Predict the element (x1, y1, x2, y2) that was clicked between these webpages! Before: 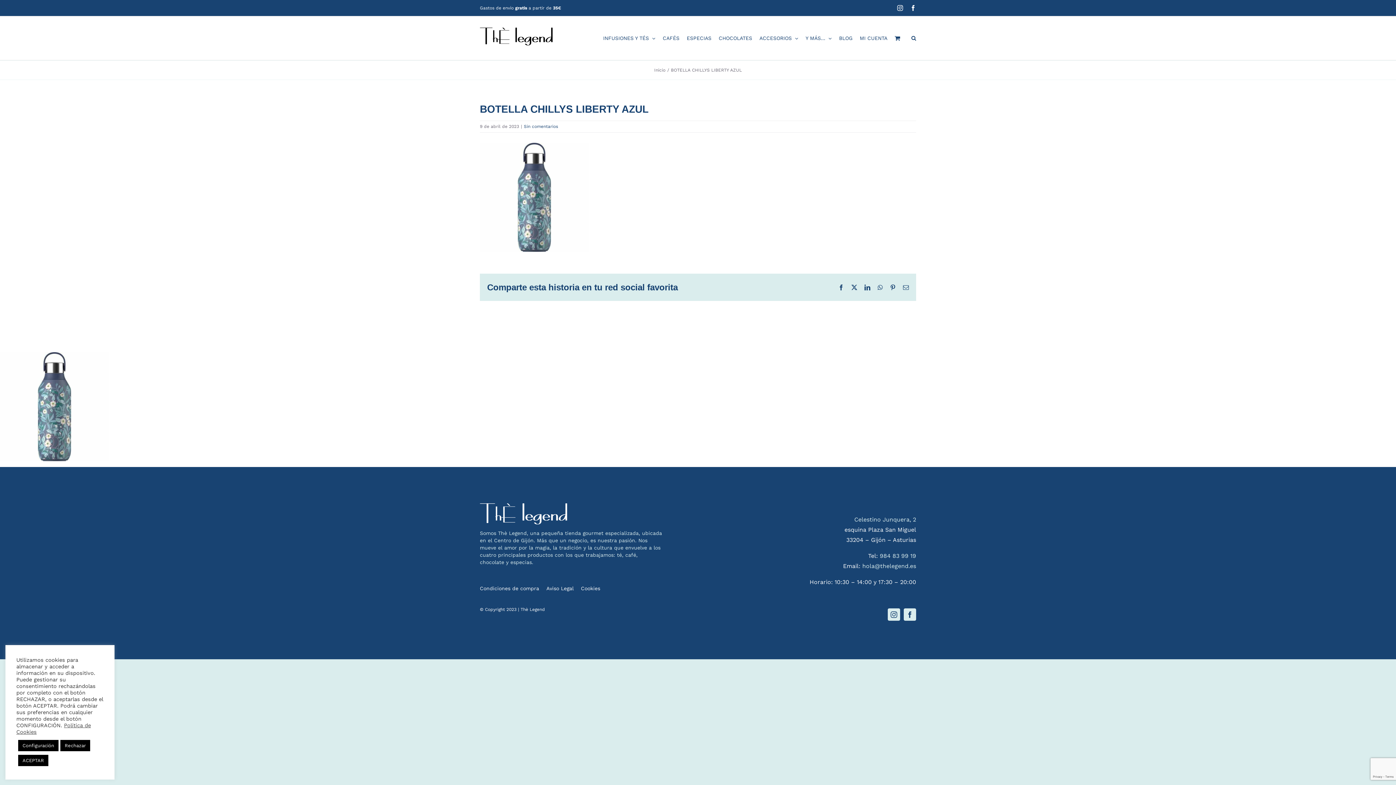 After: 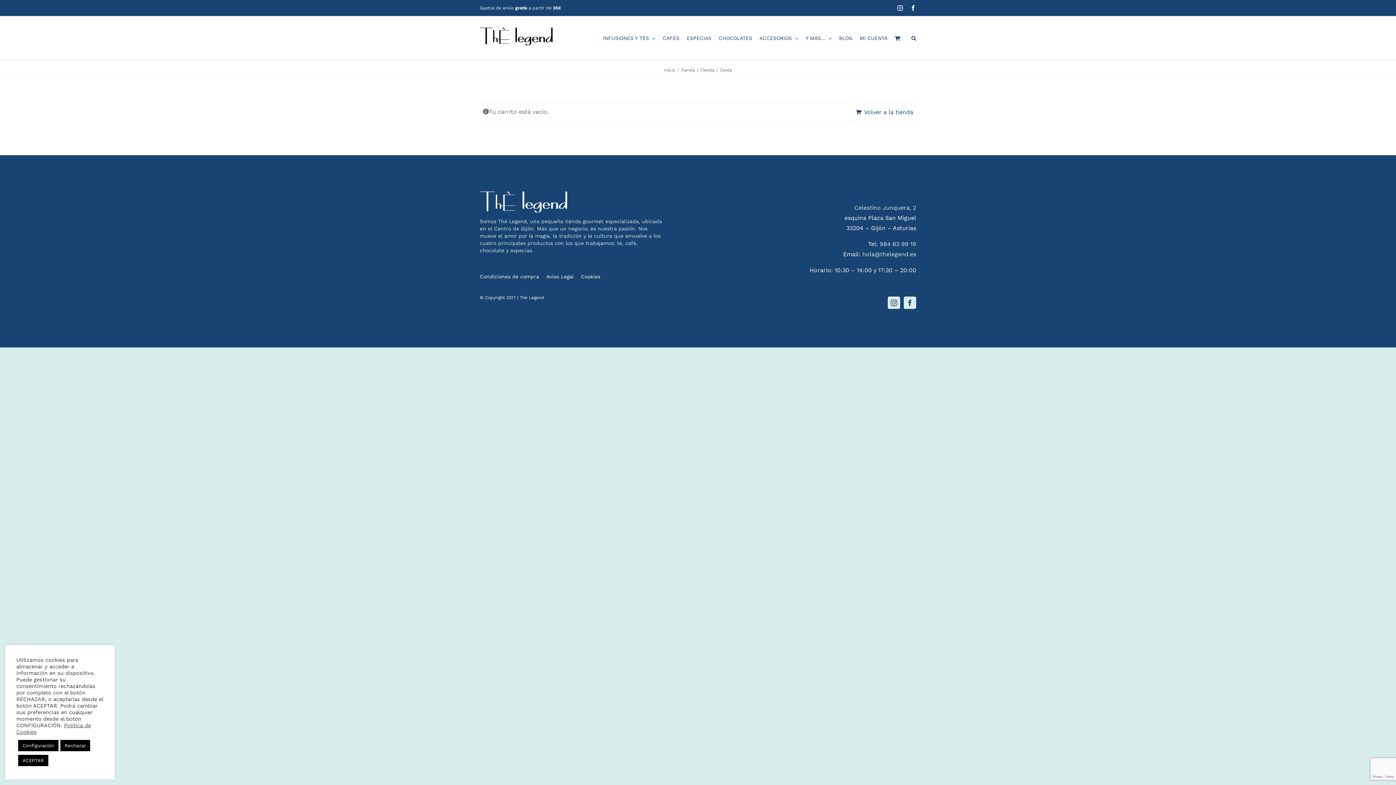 Action: bbox: (894, 16, 904, 60)